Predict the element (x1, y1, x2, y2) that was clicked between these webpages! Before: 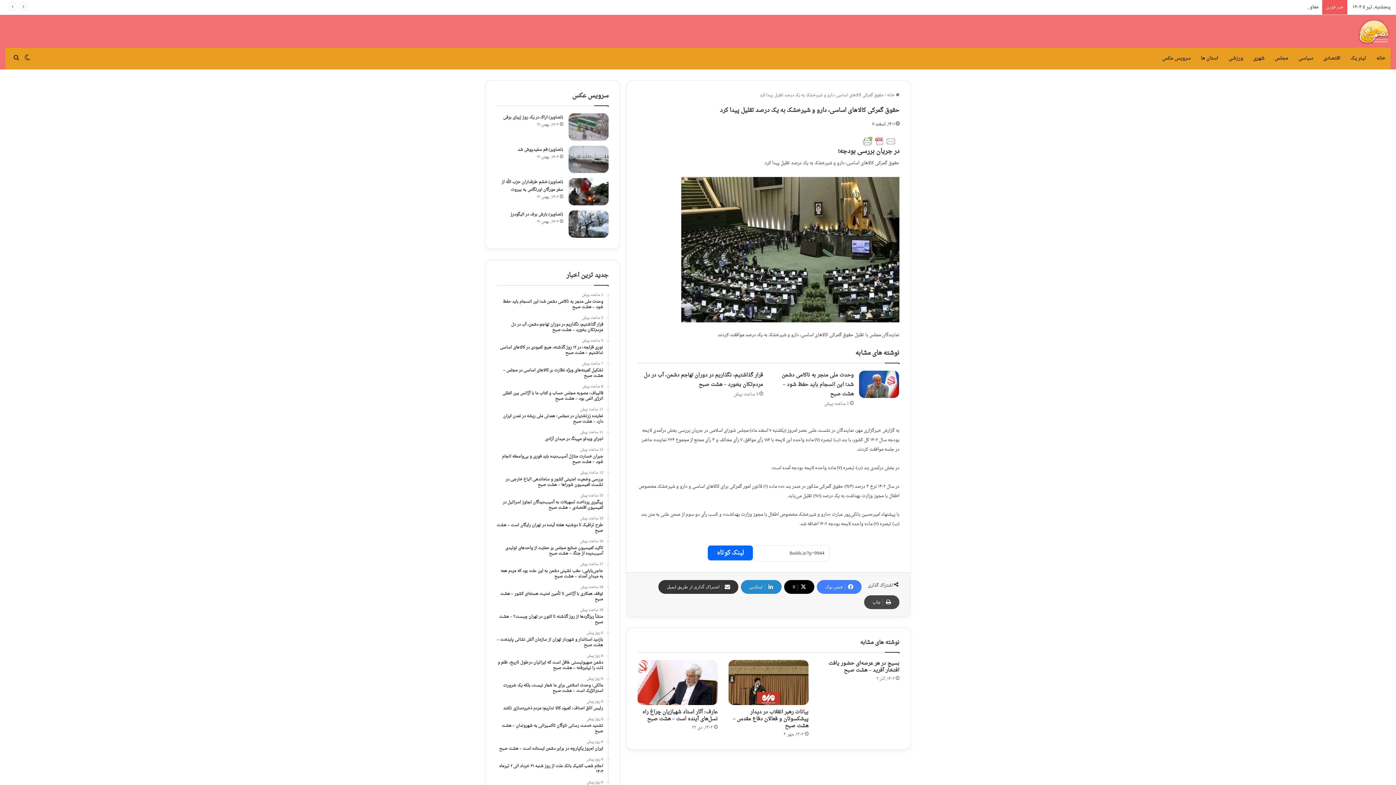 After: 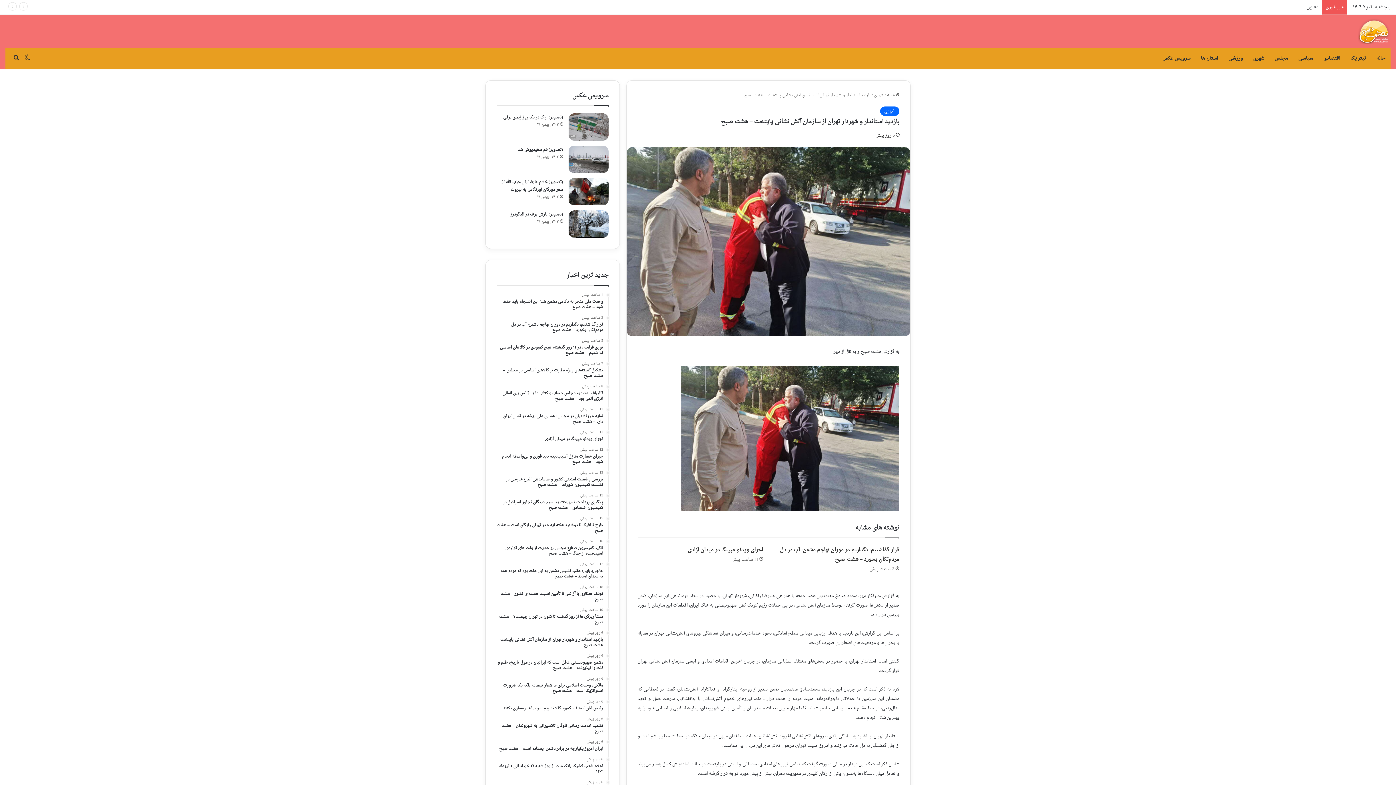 Action: bbox: (496, 631, 603, 648) label: 6 روز پیش
بازدید استاندار و شهردار تهران از سازمان آتش نشانی پایتخت – هشت صبح